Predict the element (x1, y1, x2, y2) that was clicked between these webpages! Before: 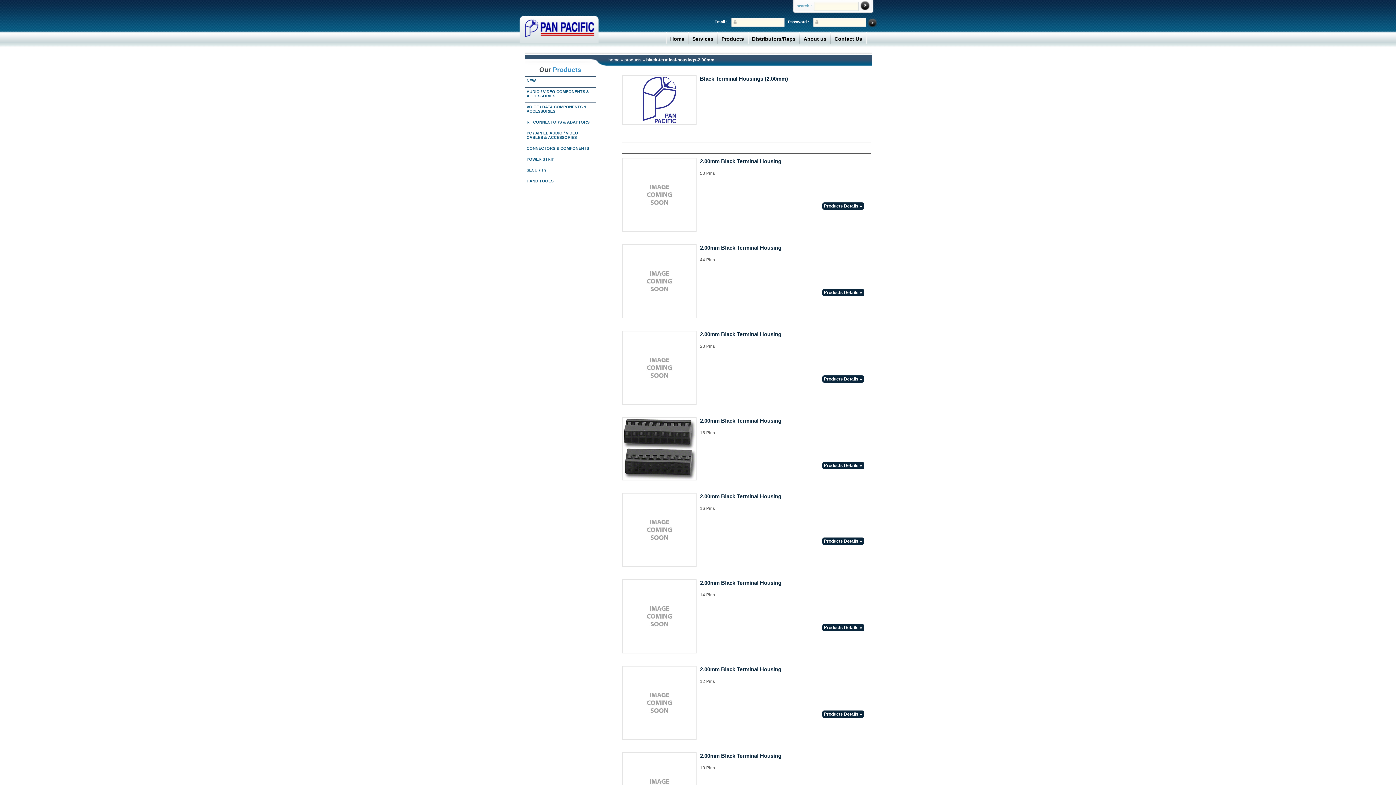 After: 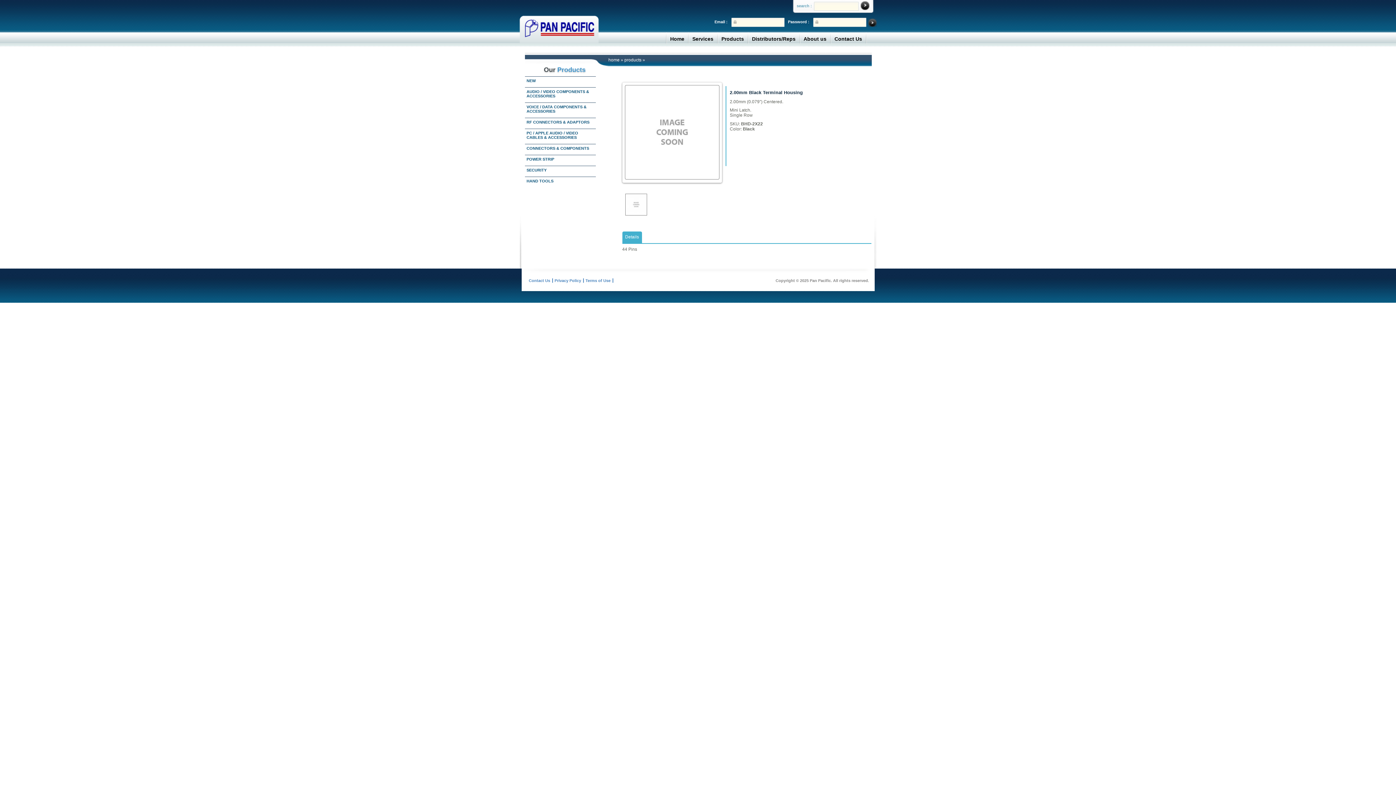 Action: bbox: (822, 289, 864, 296) label: Products Details »